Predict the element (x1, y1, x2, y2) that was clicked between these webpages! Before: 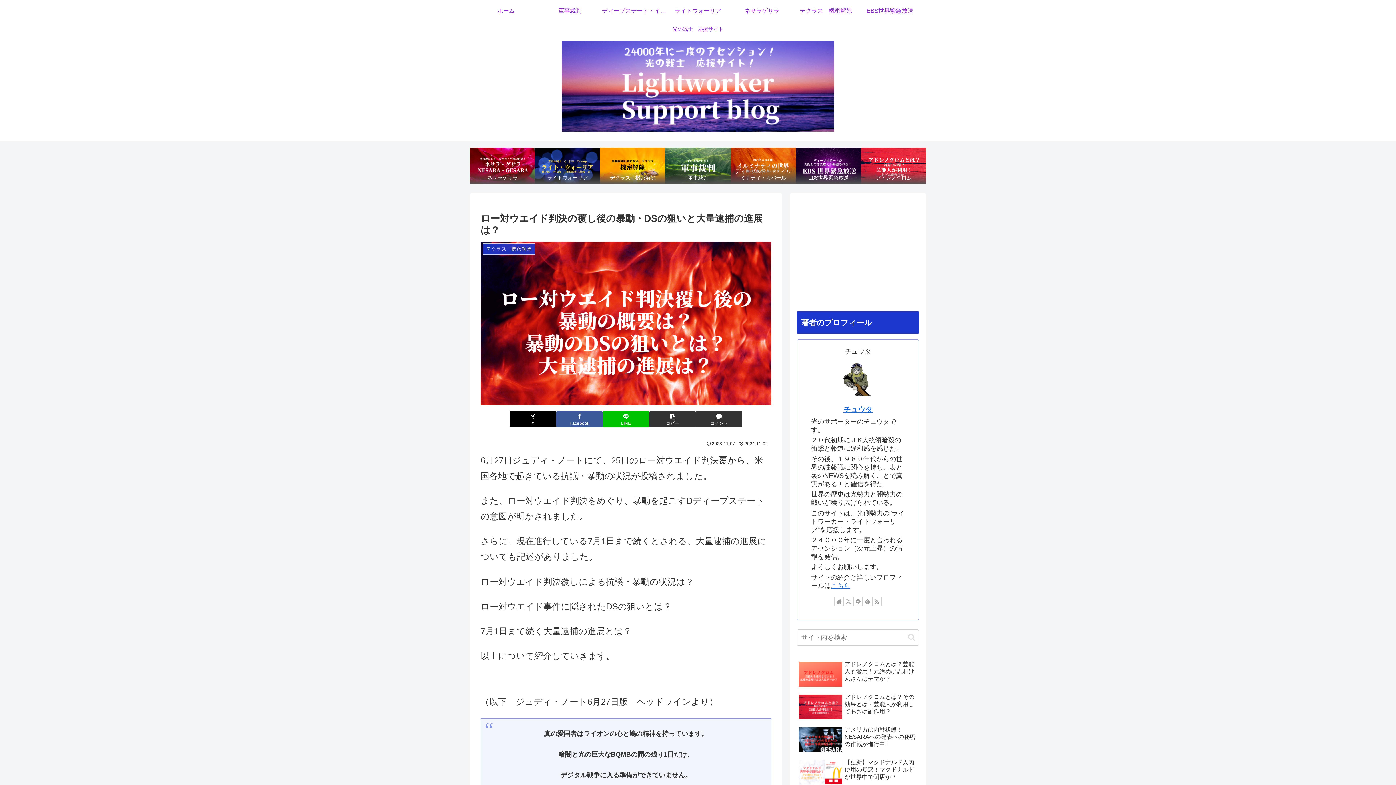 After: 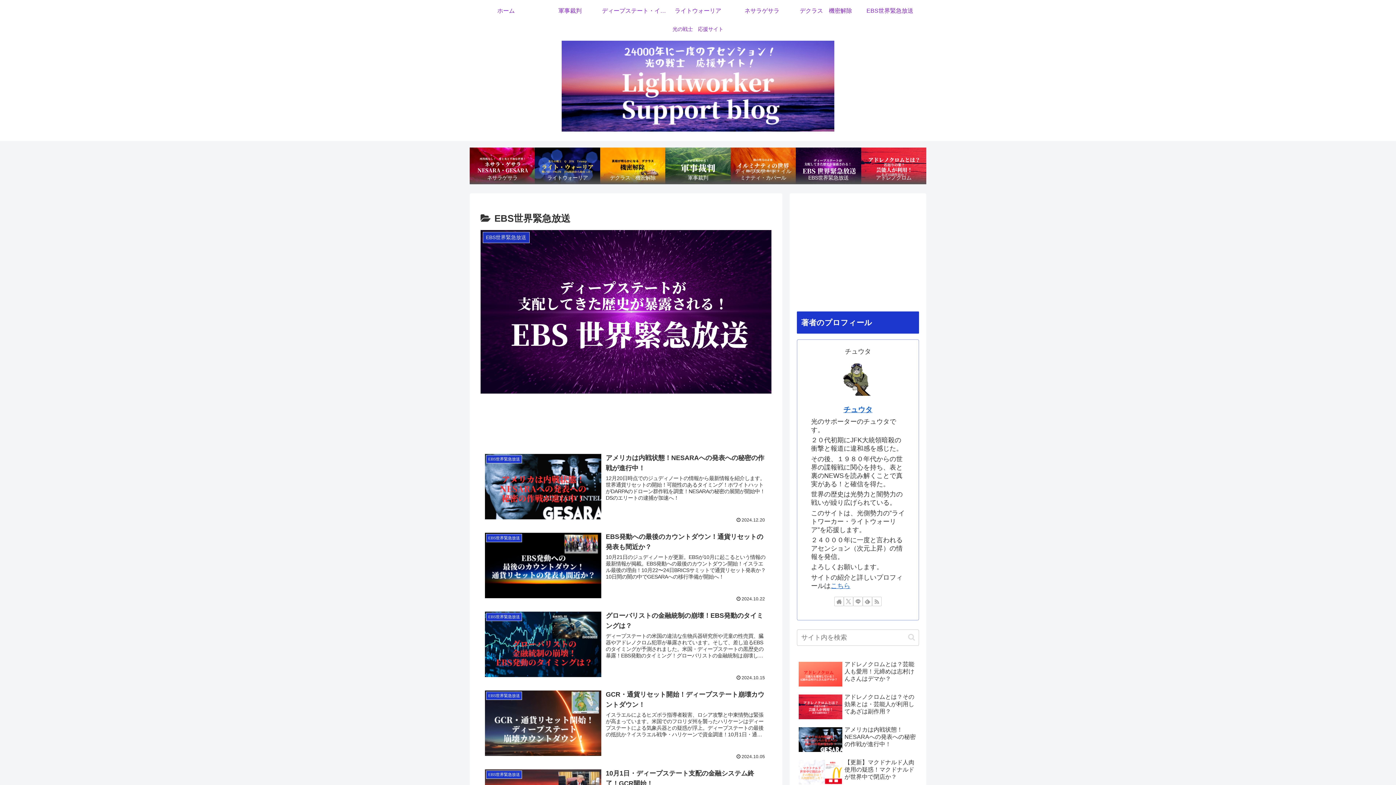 Action: label: EBS世界緊急放送 bbox: (858, 0, 922, 21)